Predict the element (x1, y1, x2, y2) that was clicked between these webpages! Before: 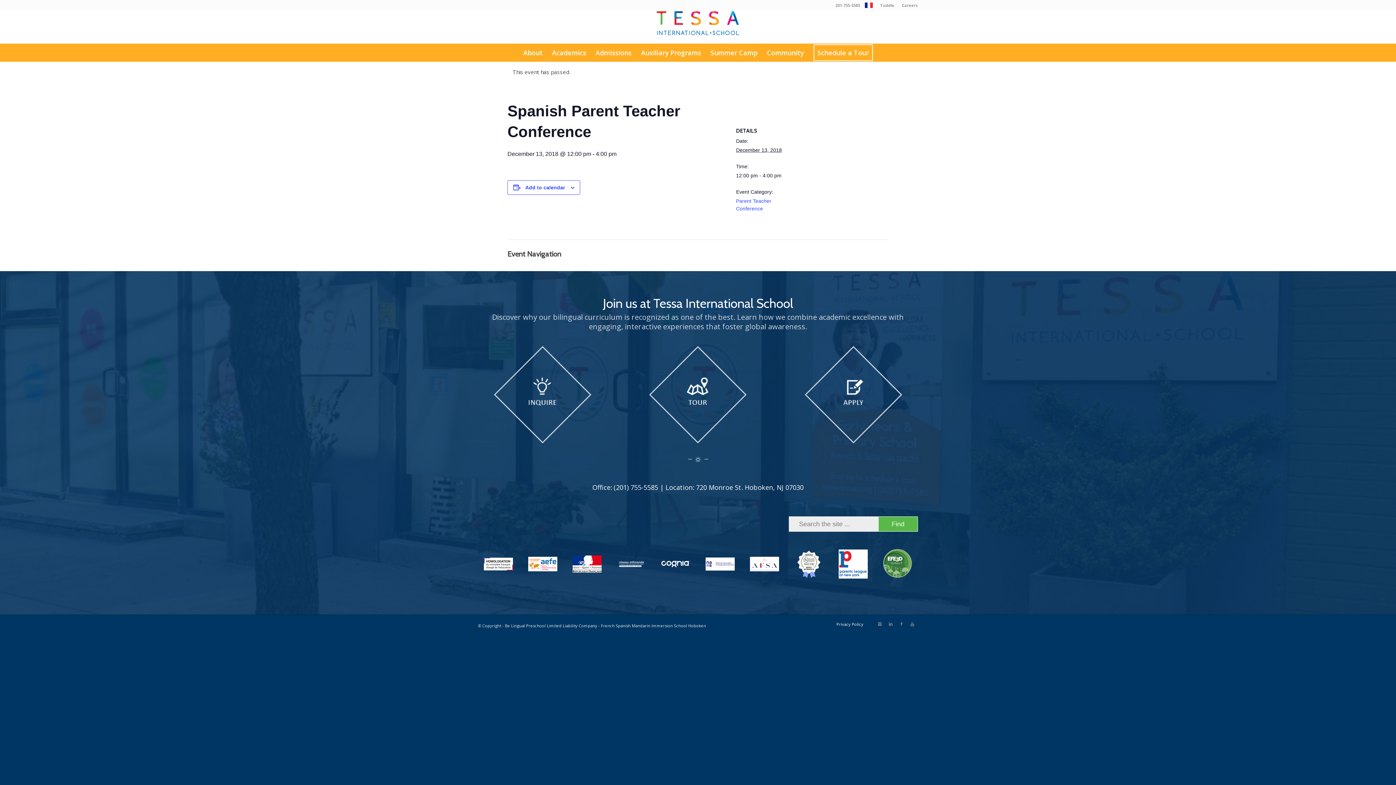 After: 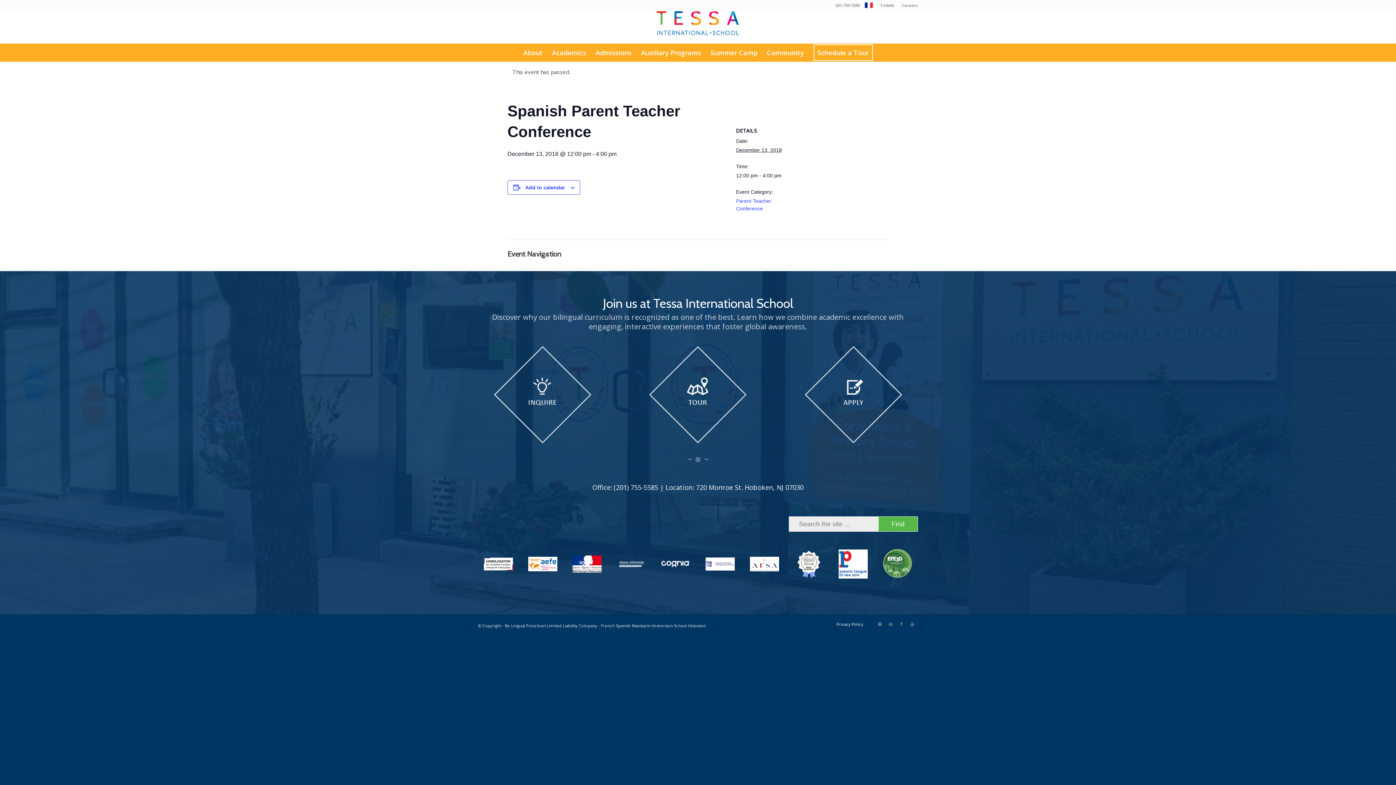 Action: bbox: (794, 549, 823, 578)